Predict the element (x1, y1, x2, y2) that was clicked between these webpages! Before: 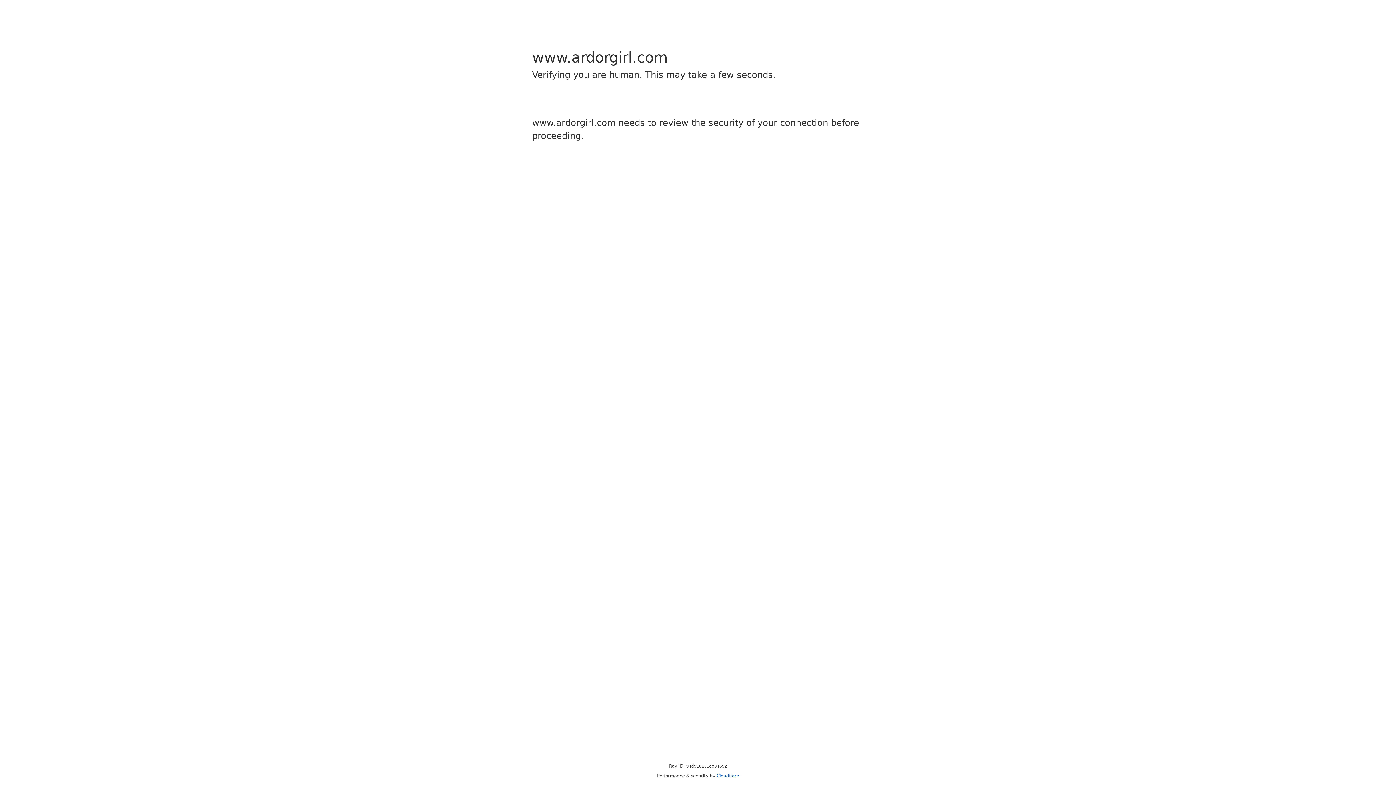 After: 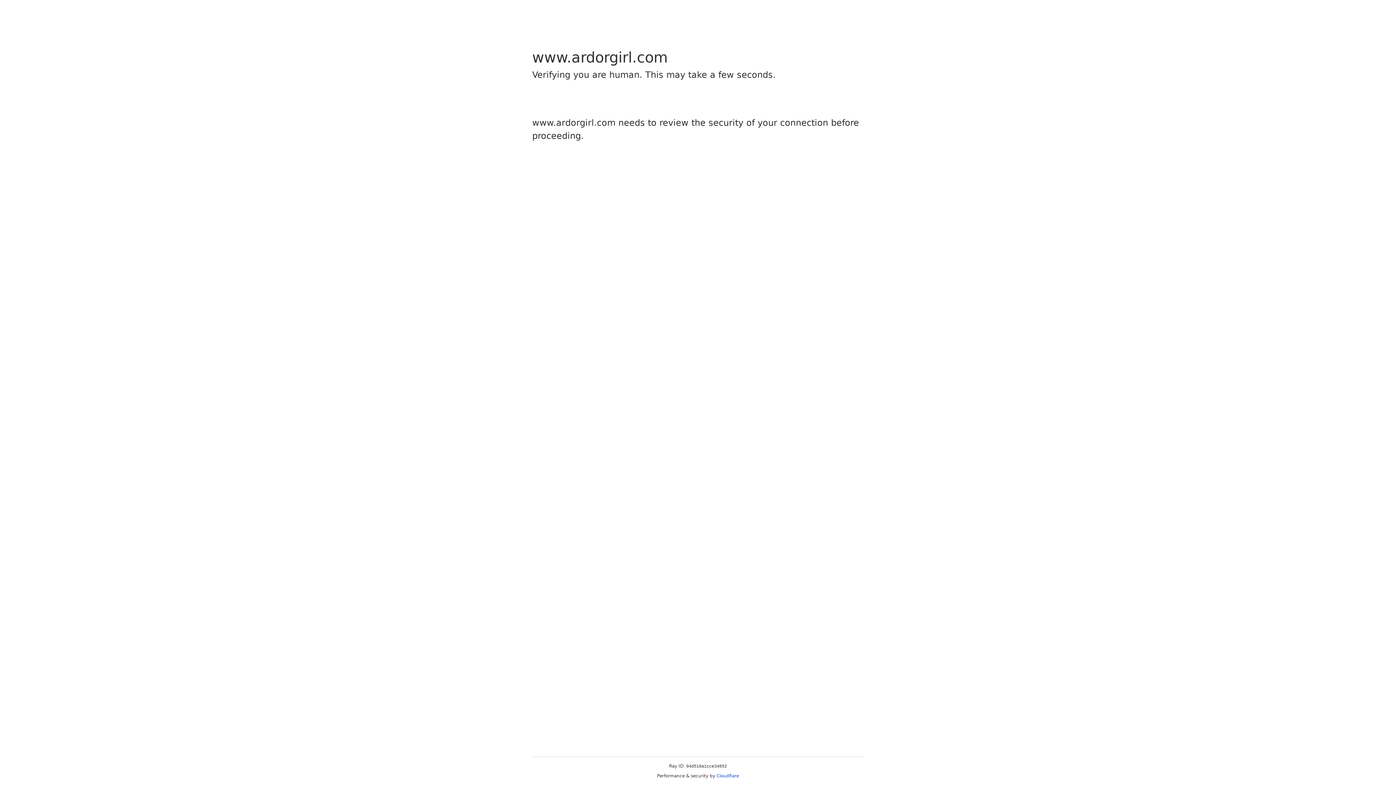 Action: bbox: (716, 773, 739, 778) label: Cloudflare